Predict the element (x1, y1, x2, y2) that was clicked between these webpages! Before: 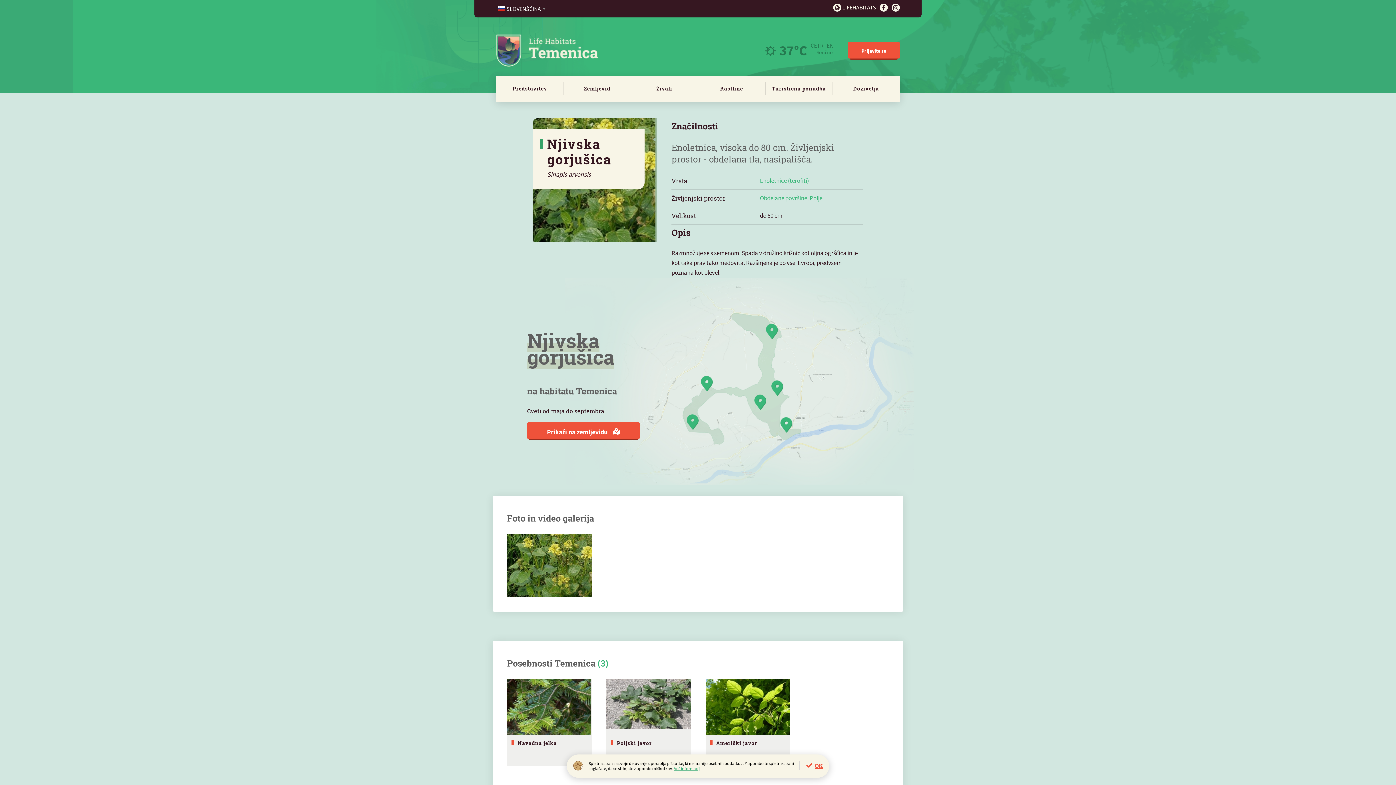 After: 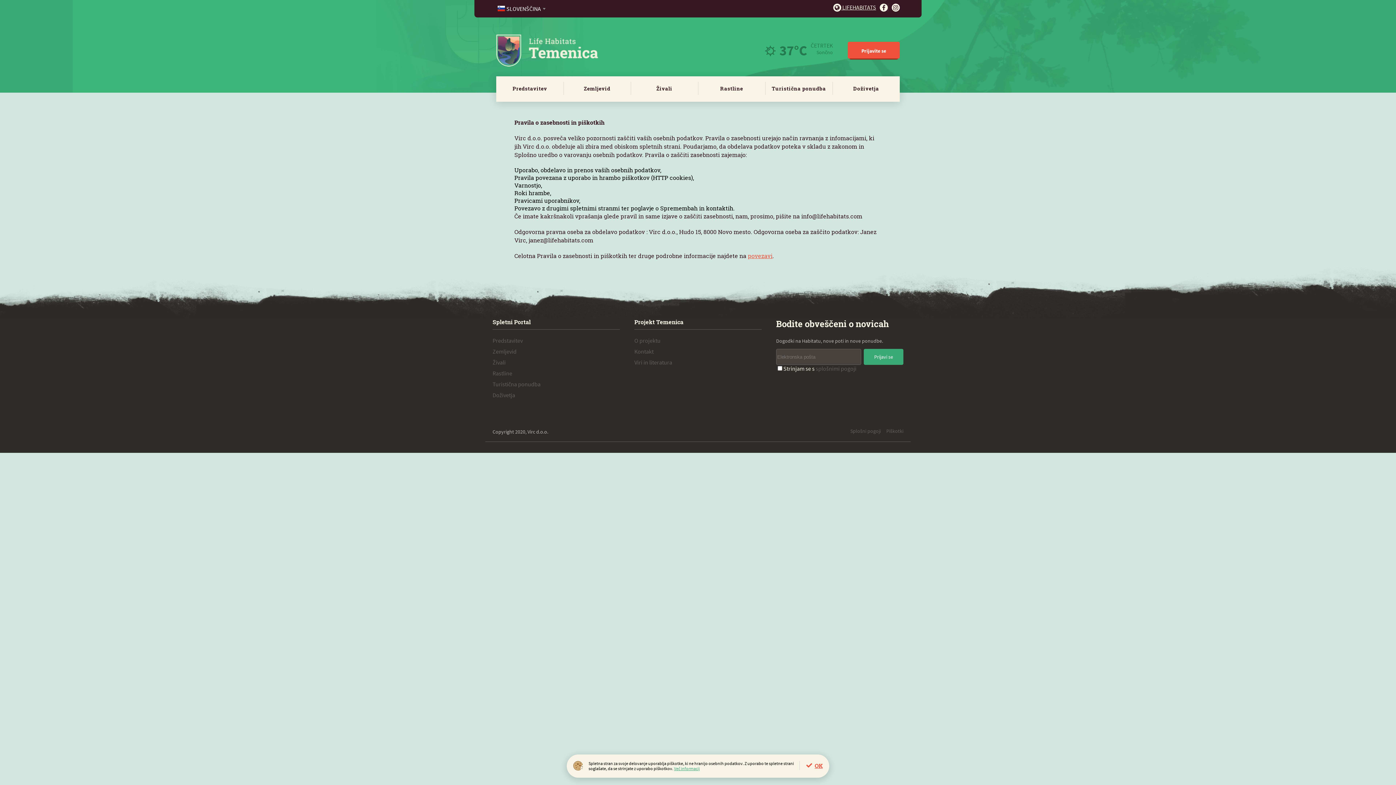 Action: label: Več informacij bbox: (674, 766, 700, 771)